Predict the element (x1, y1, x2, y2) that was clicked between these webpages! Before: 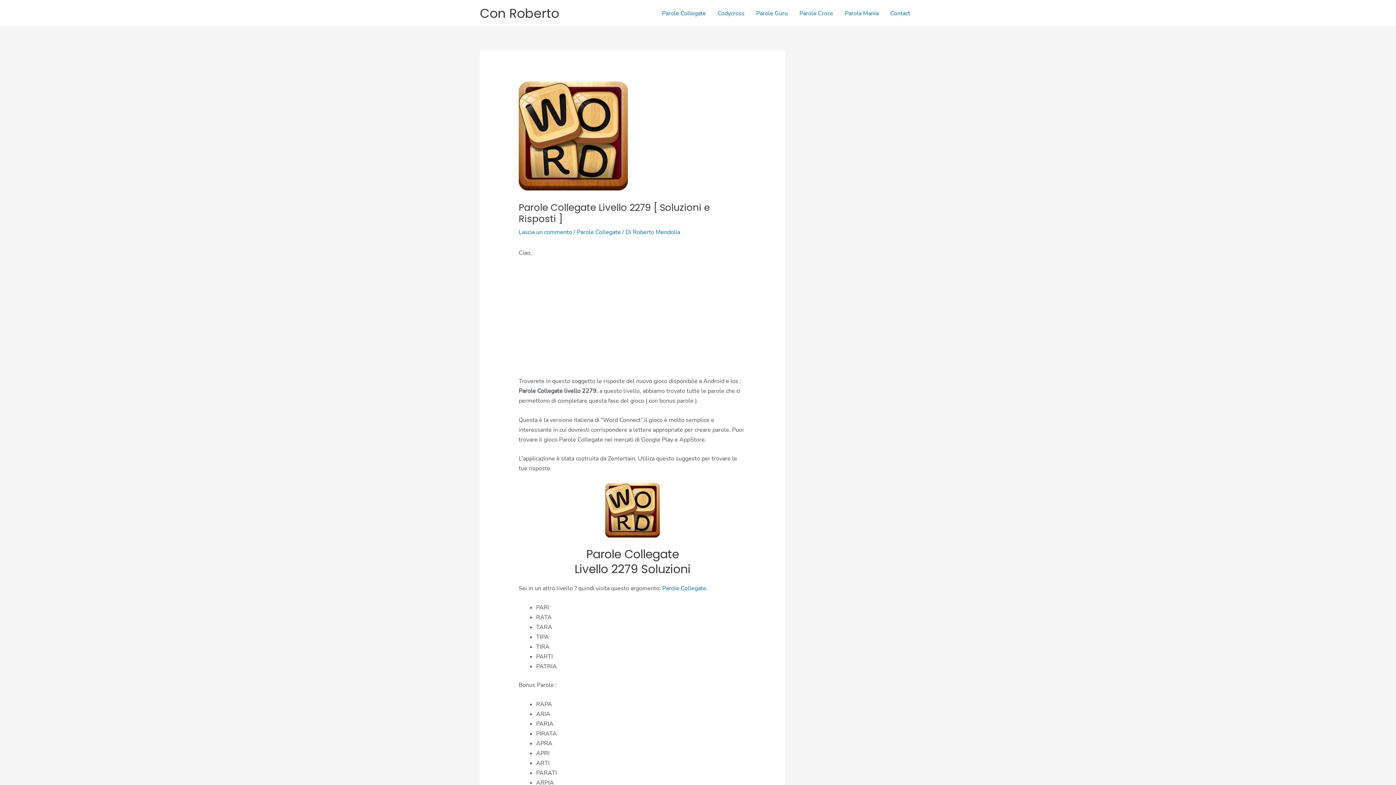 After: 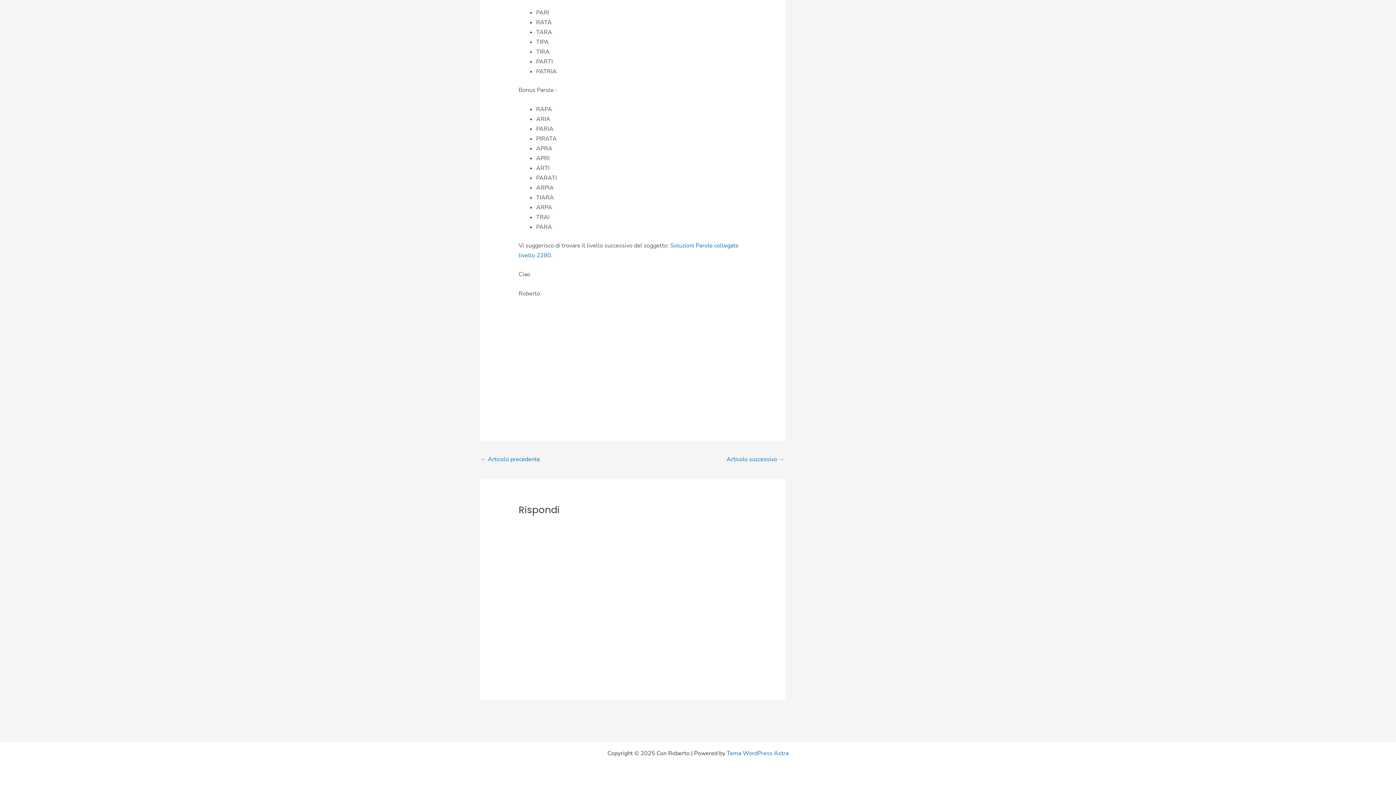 Action: label: Lascia un commento bbox: (518, 228, 572, 236)